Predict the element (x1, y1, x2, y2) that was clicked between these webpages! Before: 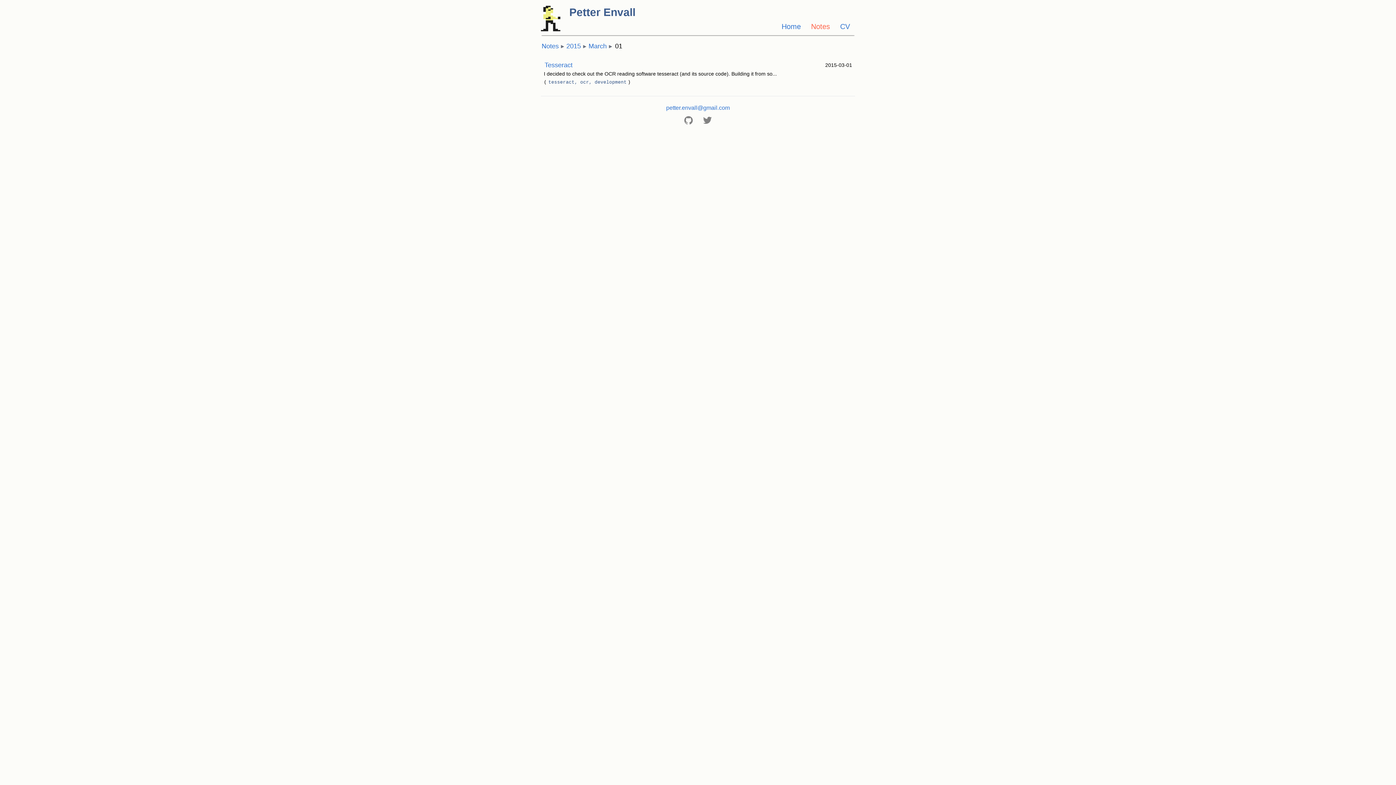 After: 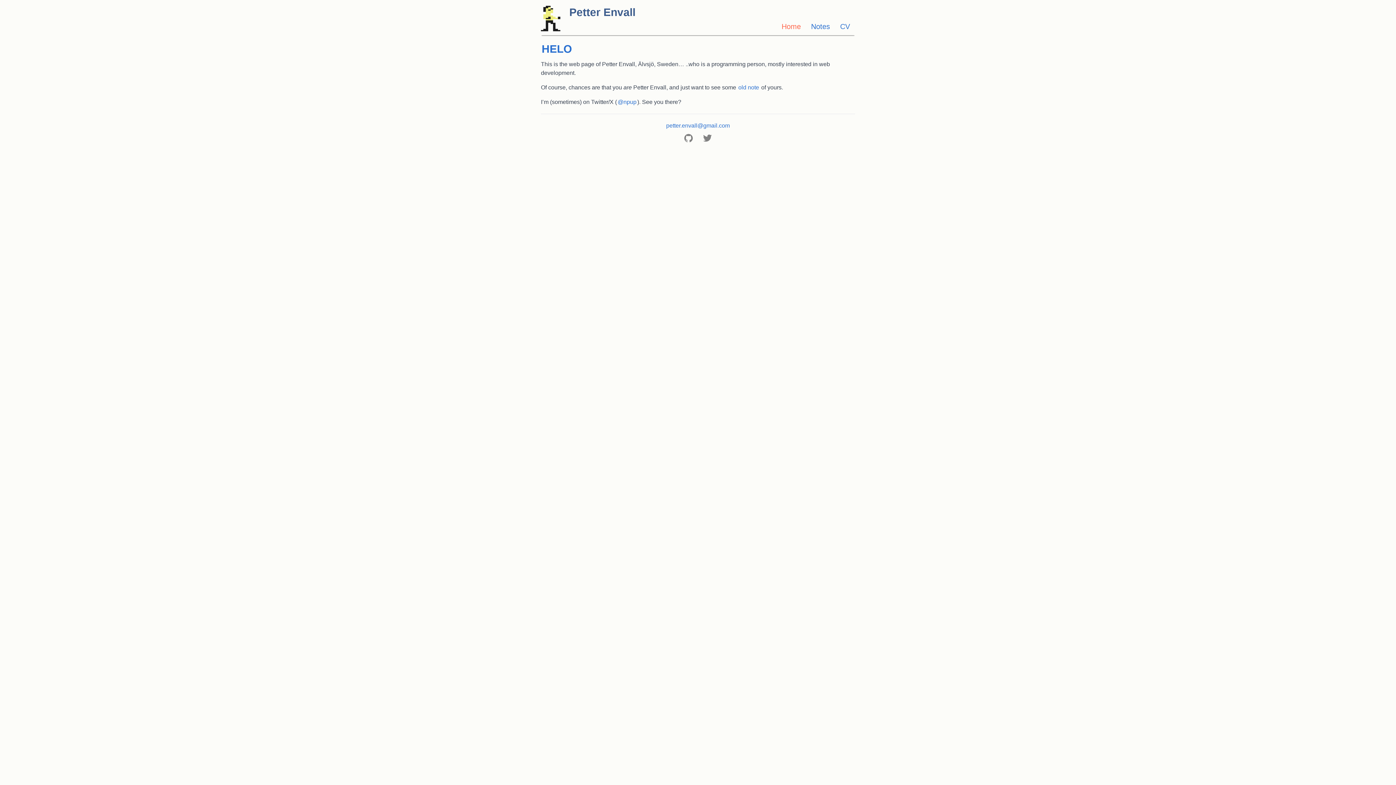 Action: label: Petter Envall bbox: (541, 26, 636, 32)